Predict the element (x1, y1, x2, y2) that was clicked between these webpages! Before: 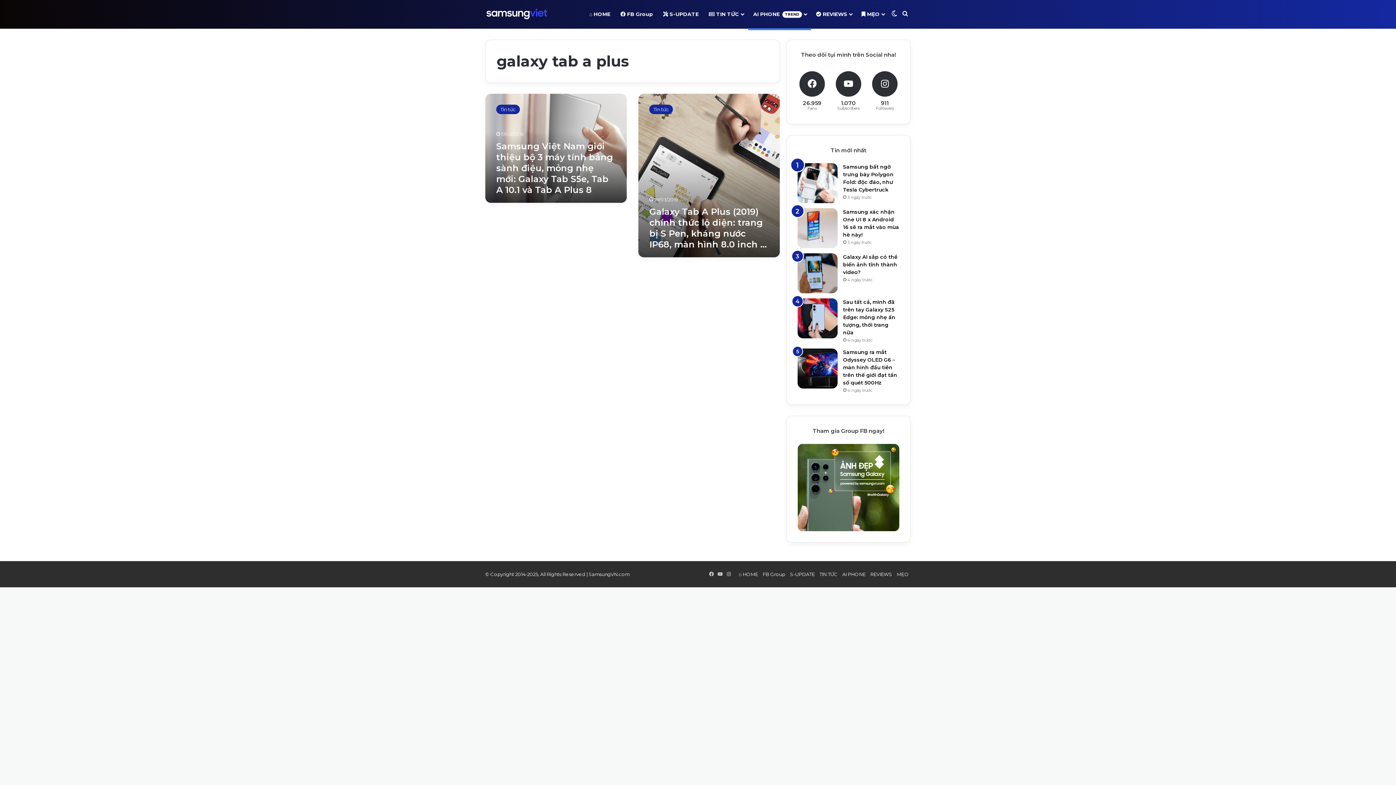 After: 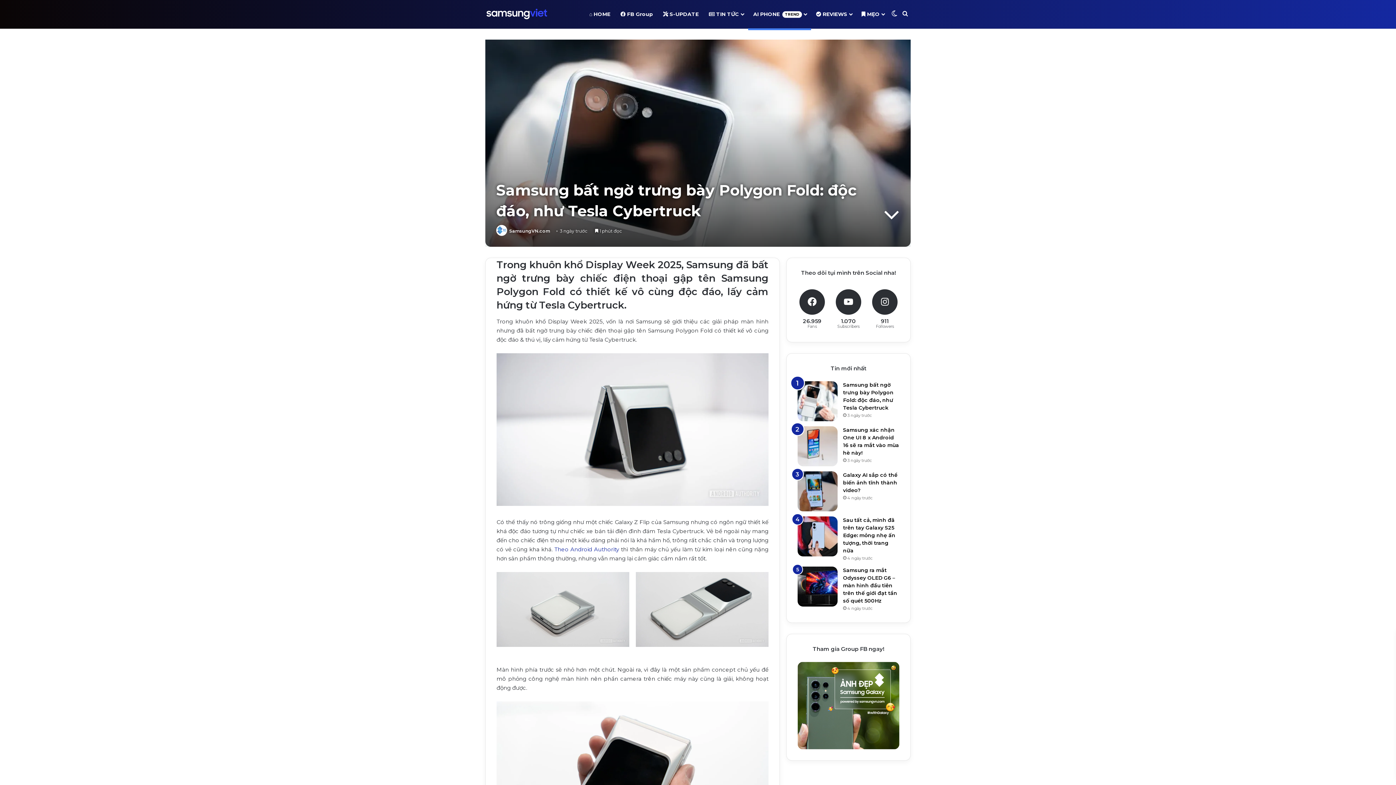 Action: bbox: (797, 163, 837, 203) label: Samsung bất ngờ trưng bày Polygon Fold: độc đáo, như Tesla Cybertruck